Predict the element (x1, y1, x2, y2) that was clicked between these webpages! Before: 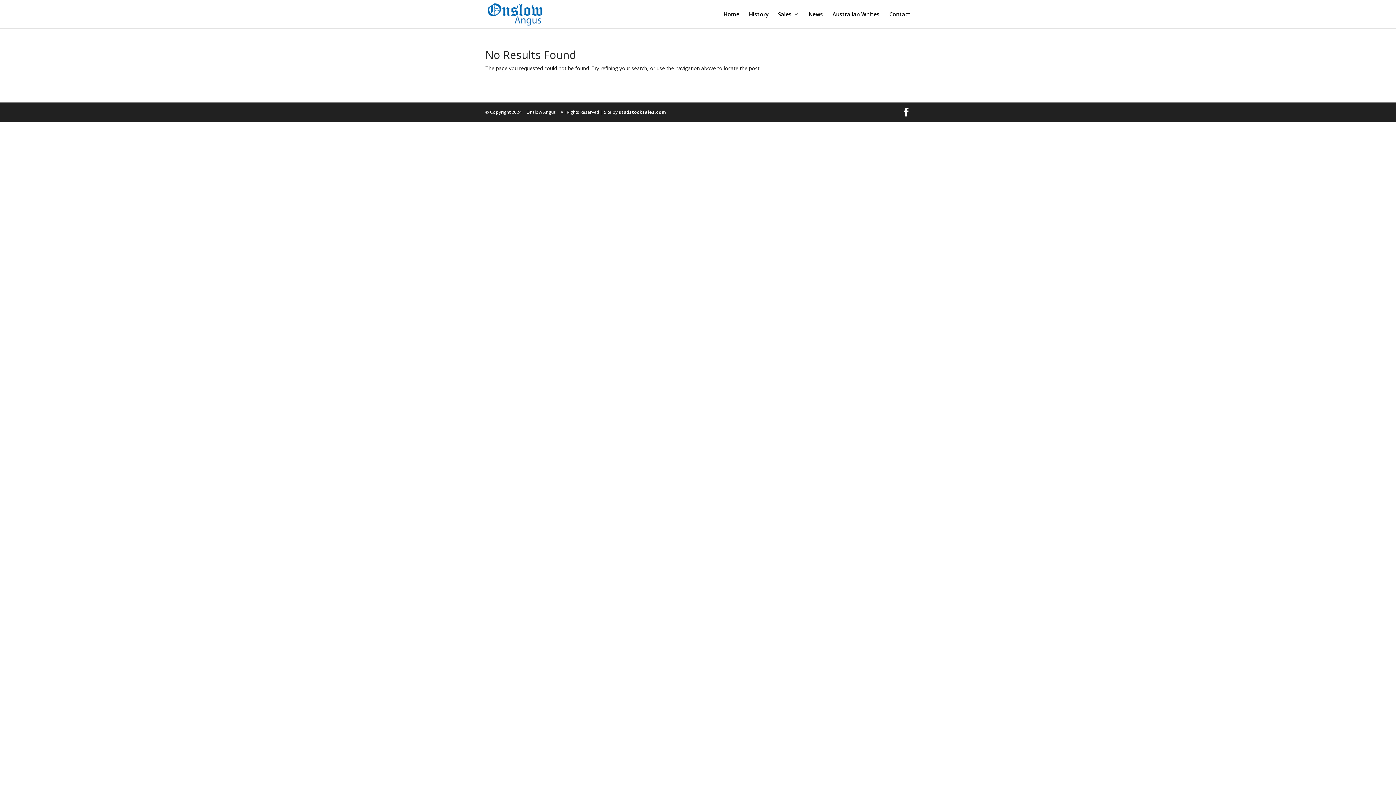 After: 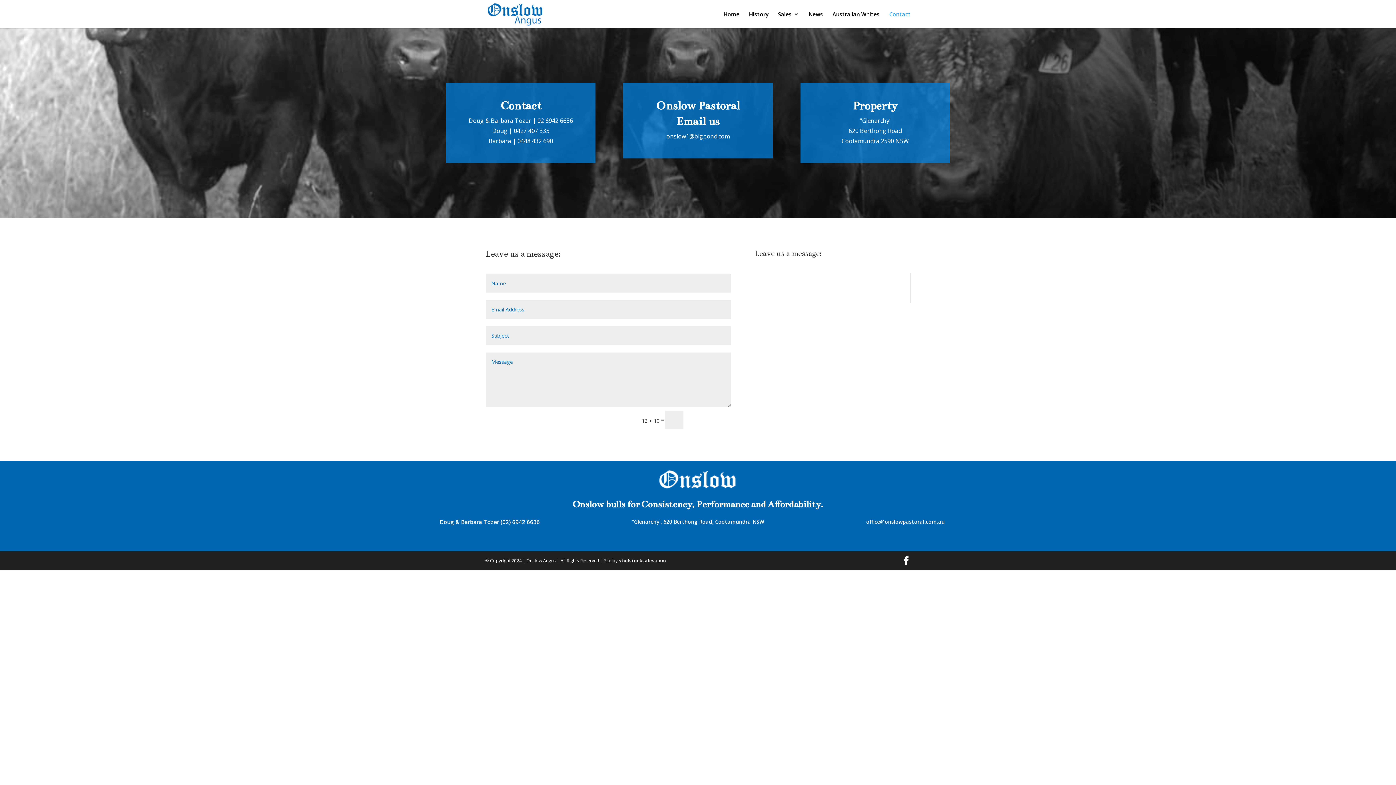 Action: bbox: (889, 11, 910, 28) label: Contact